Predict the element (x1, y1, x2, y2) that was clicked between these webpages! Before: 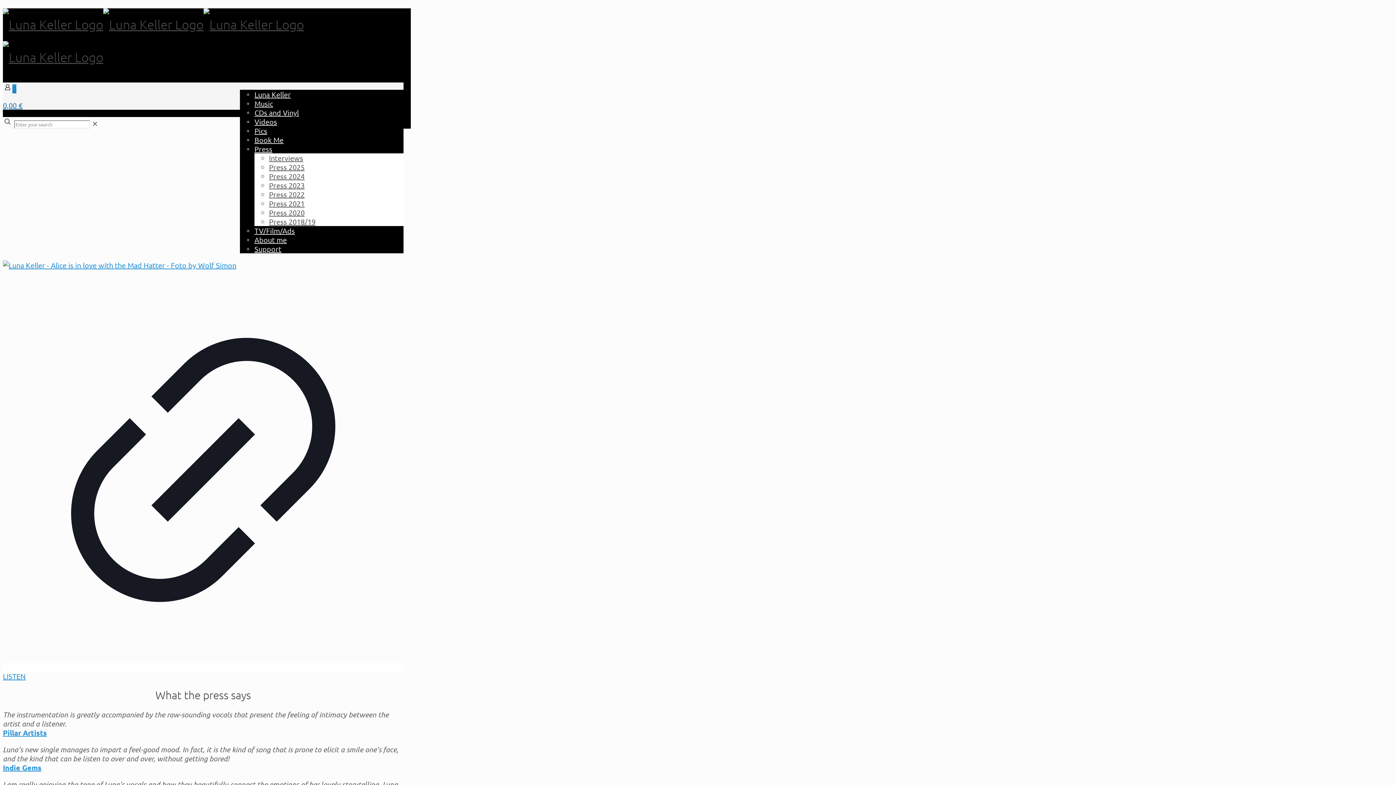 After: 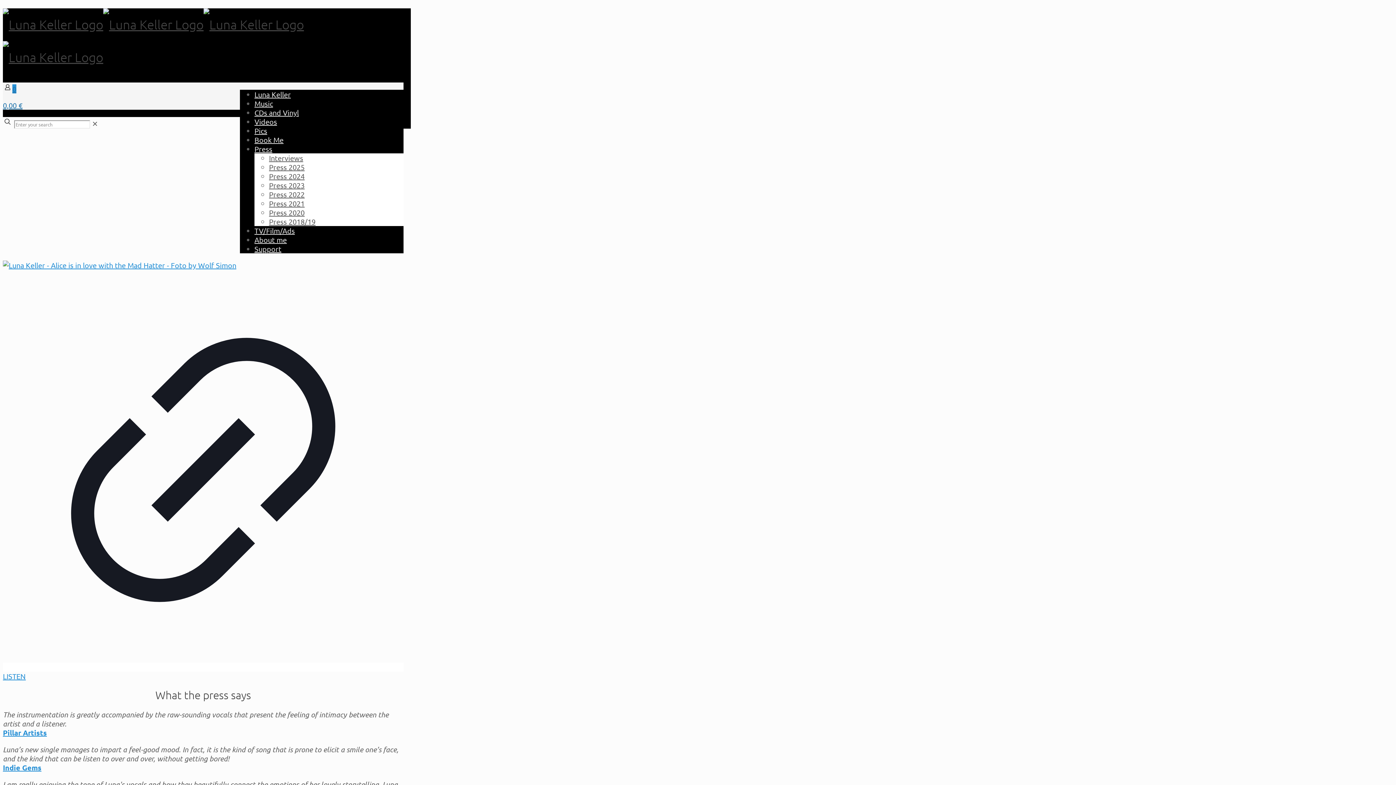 Action: label: Press bbox: (254, 138, 272, 158)